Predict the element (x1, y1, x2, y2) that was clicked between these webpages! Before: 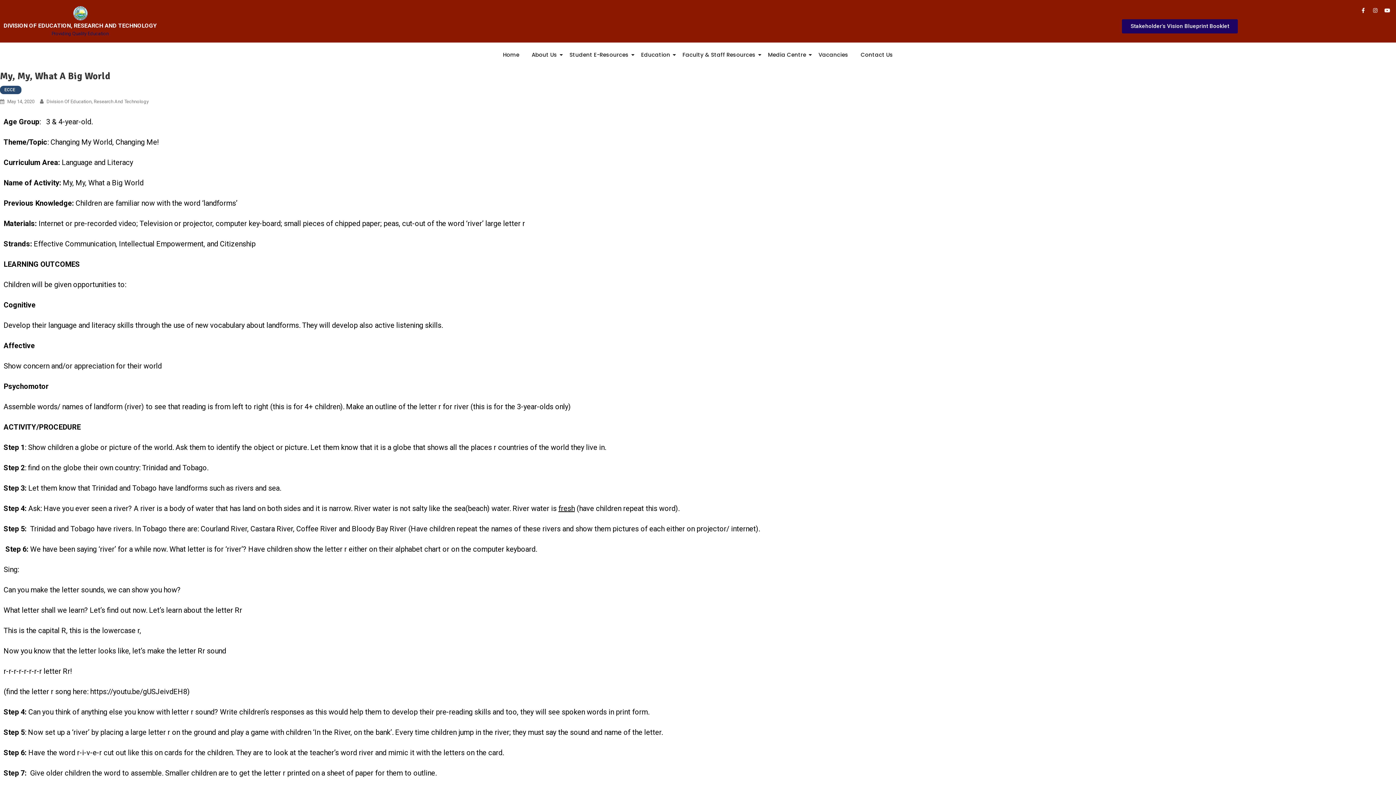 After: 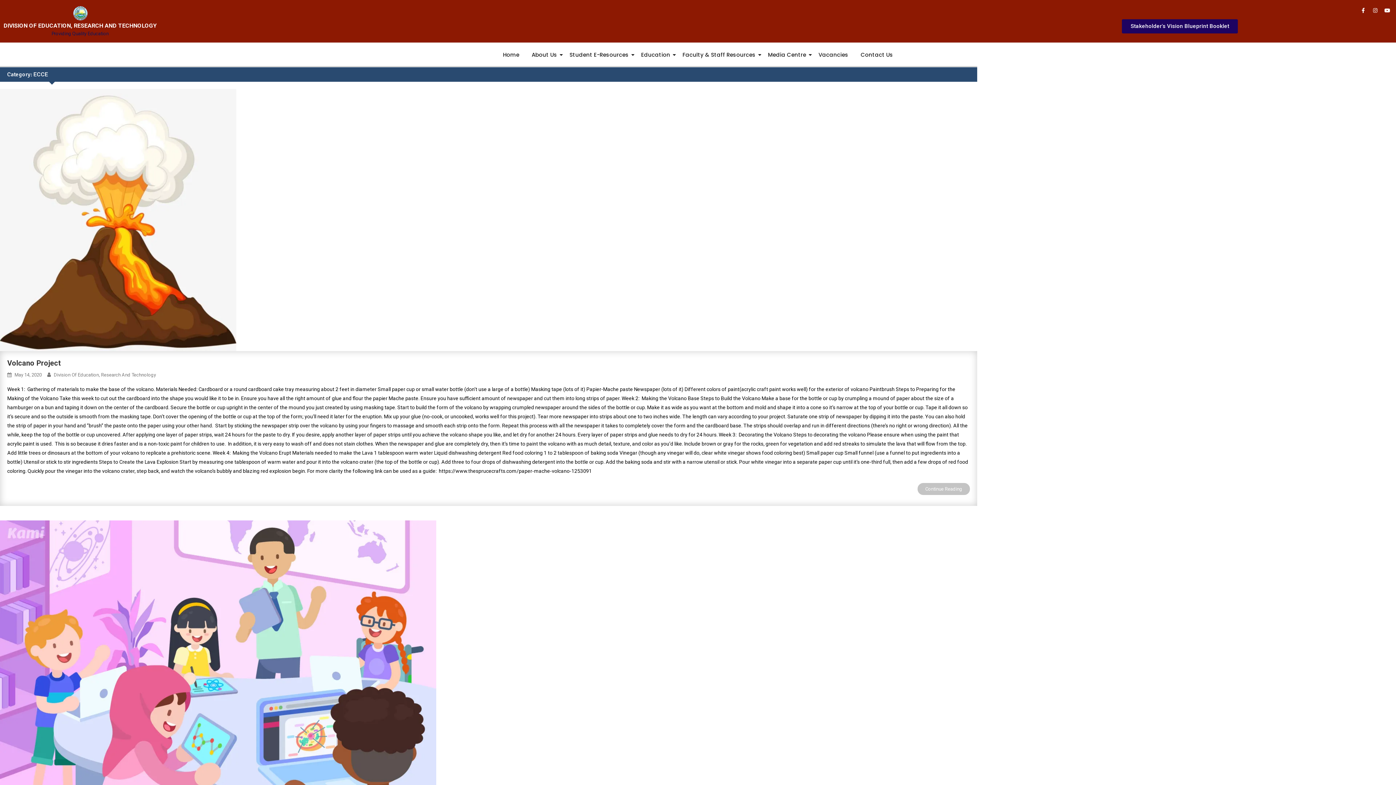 Action: label: ECCE bbox: (0, 85, 19, 94)